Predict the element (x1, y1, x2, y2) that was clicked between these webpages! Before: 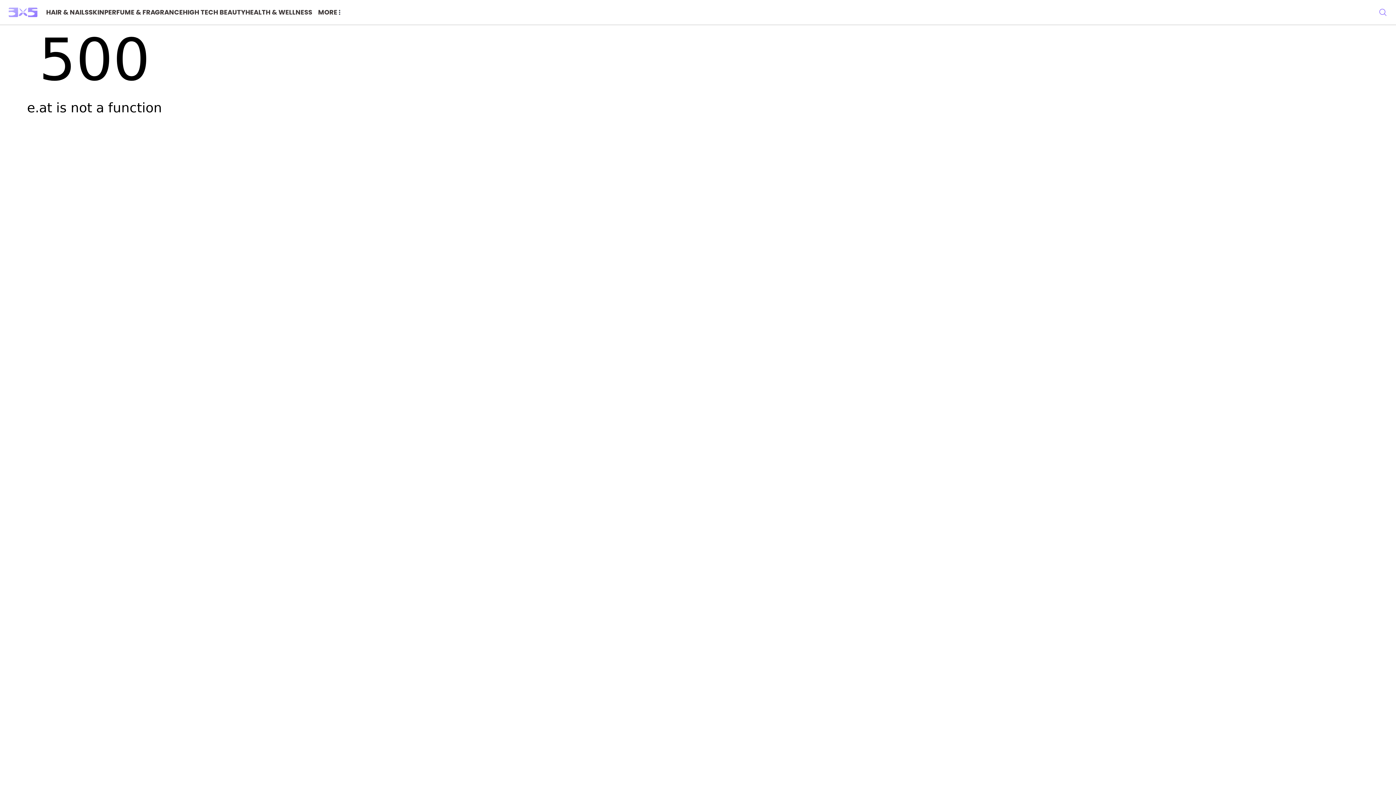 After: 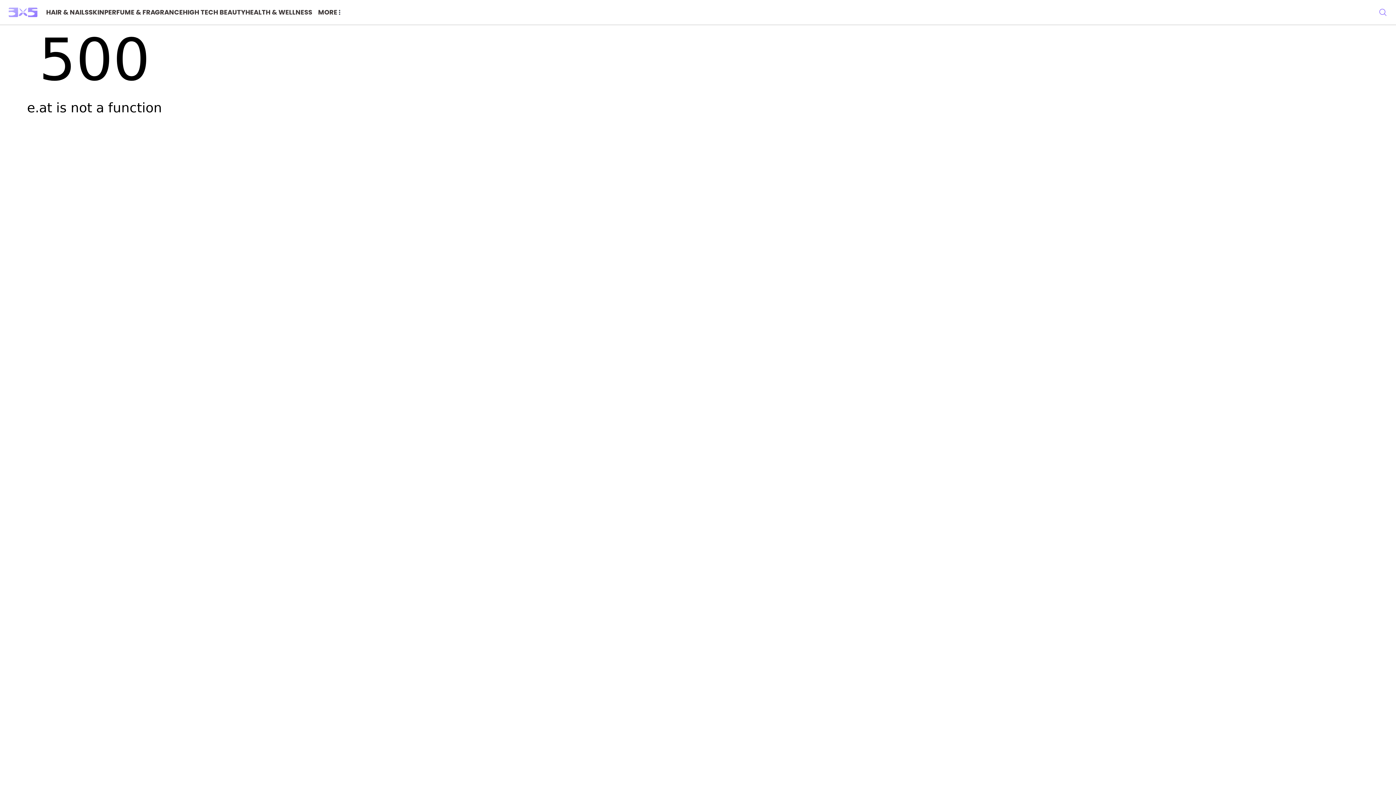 Action: bbox: (245, 7, 312, 17) label: HEALTH & WELLNESS